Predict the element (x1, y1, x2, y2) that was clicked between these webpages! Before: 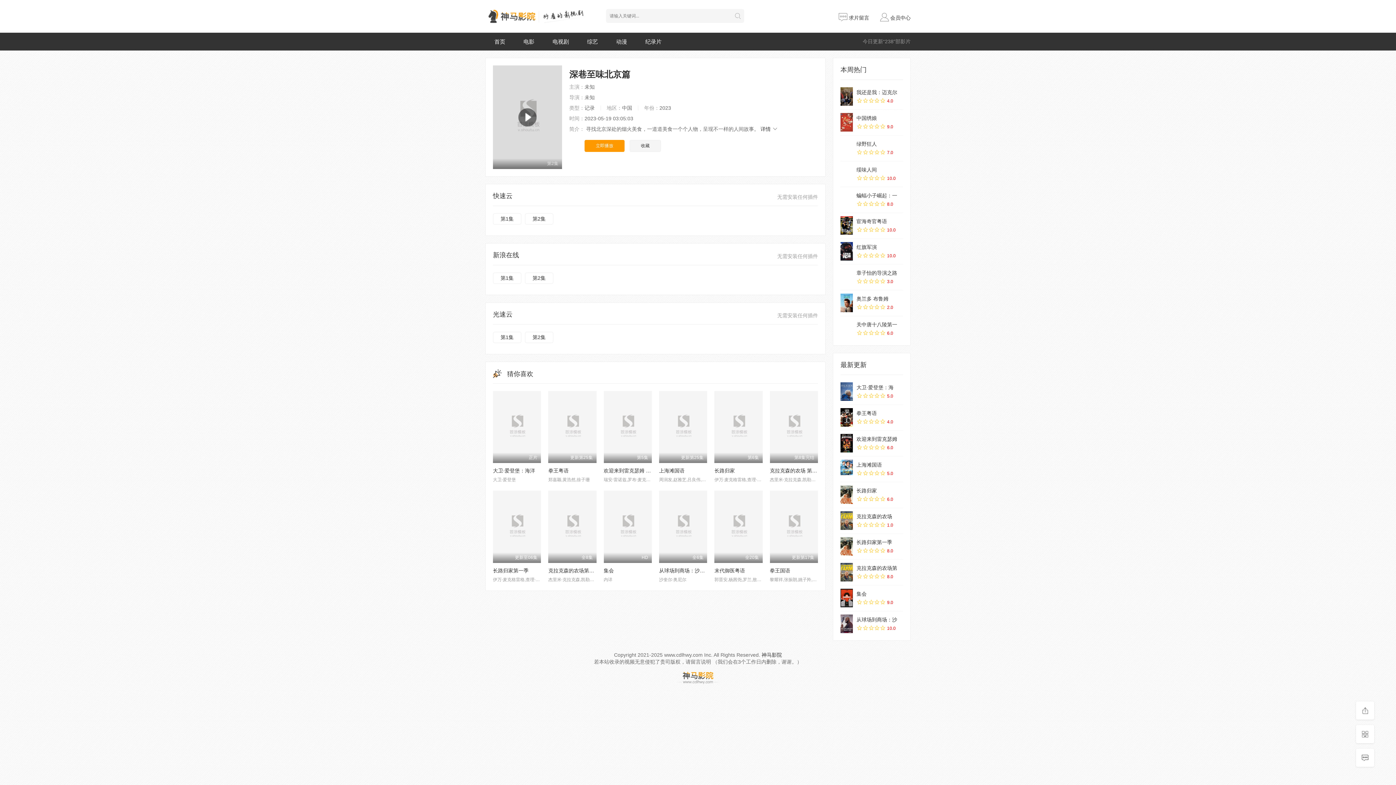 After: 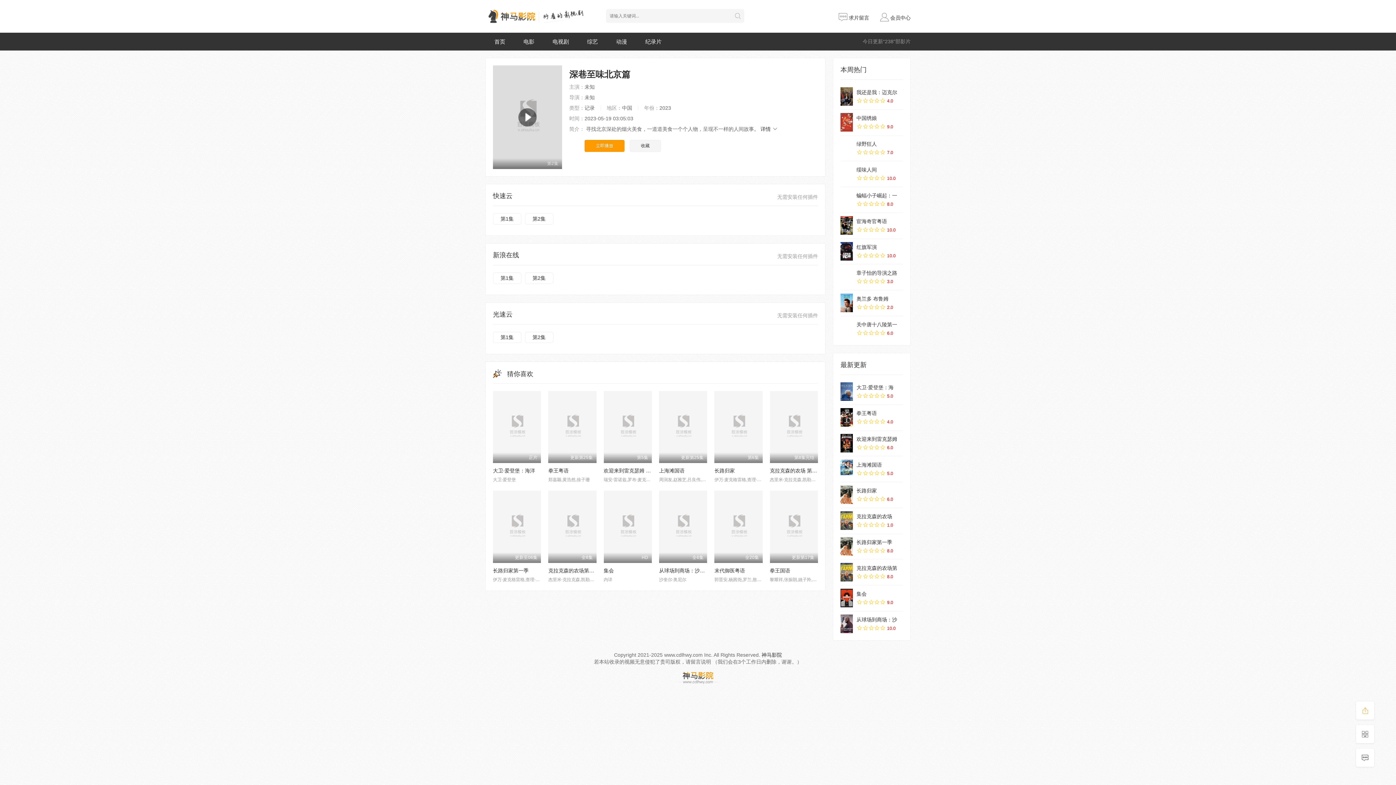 Action: bbox: (1356, 701, 1374, 720)